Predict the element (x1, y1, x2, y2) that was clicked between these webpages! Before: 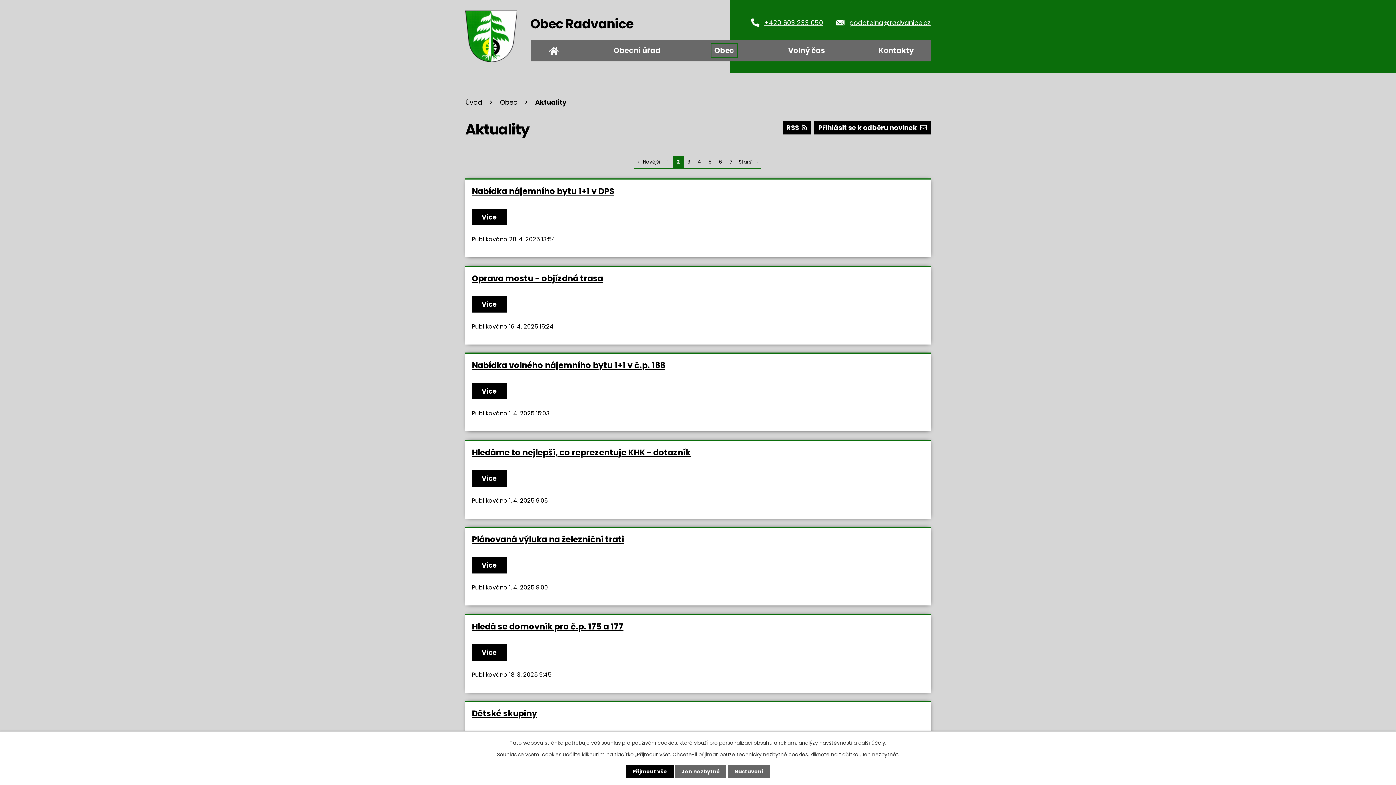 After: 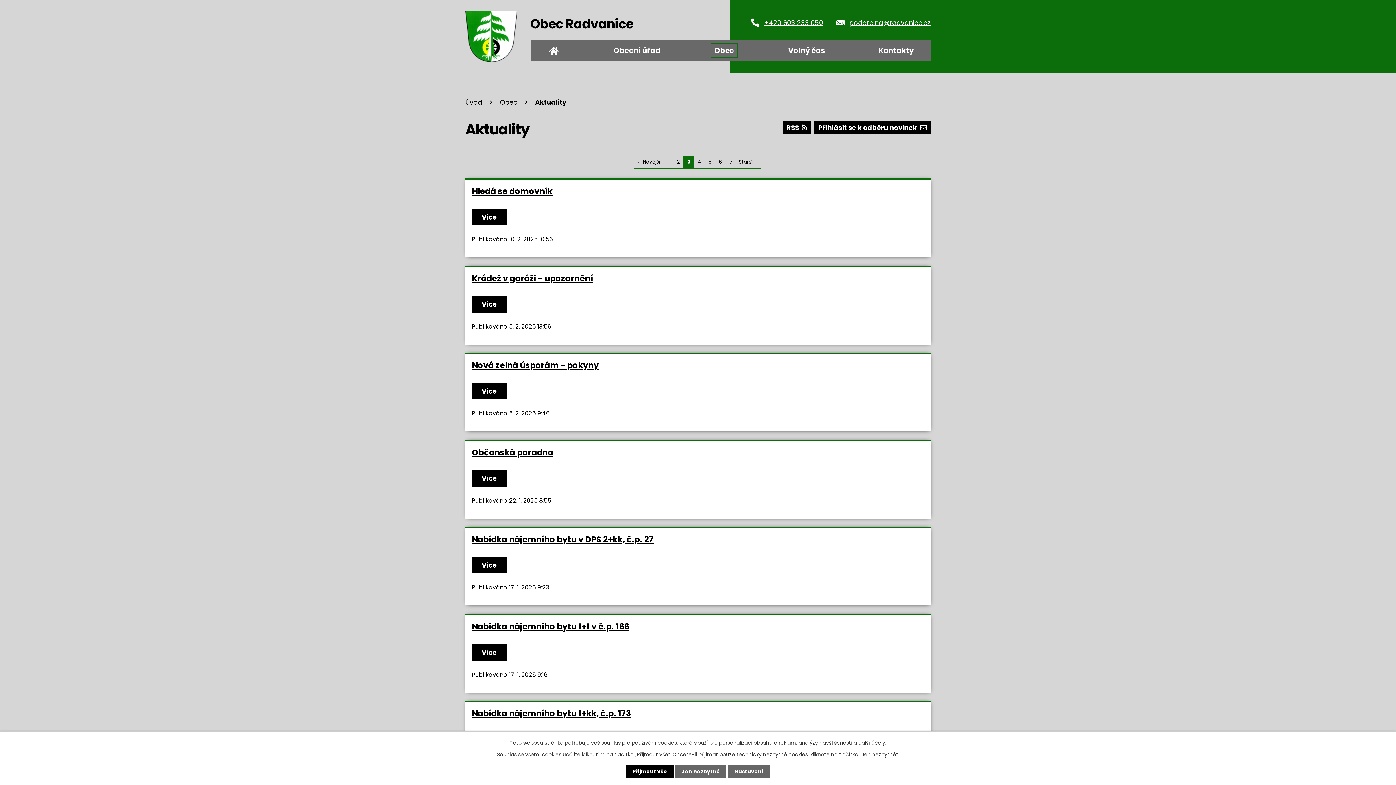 Action: label: Starší→ bbox: (736, 156, 761, 169)